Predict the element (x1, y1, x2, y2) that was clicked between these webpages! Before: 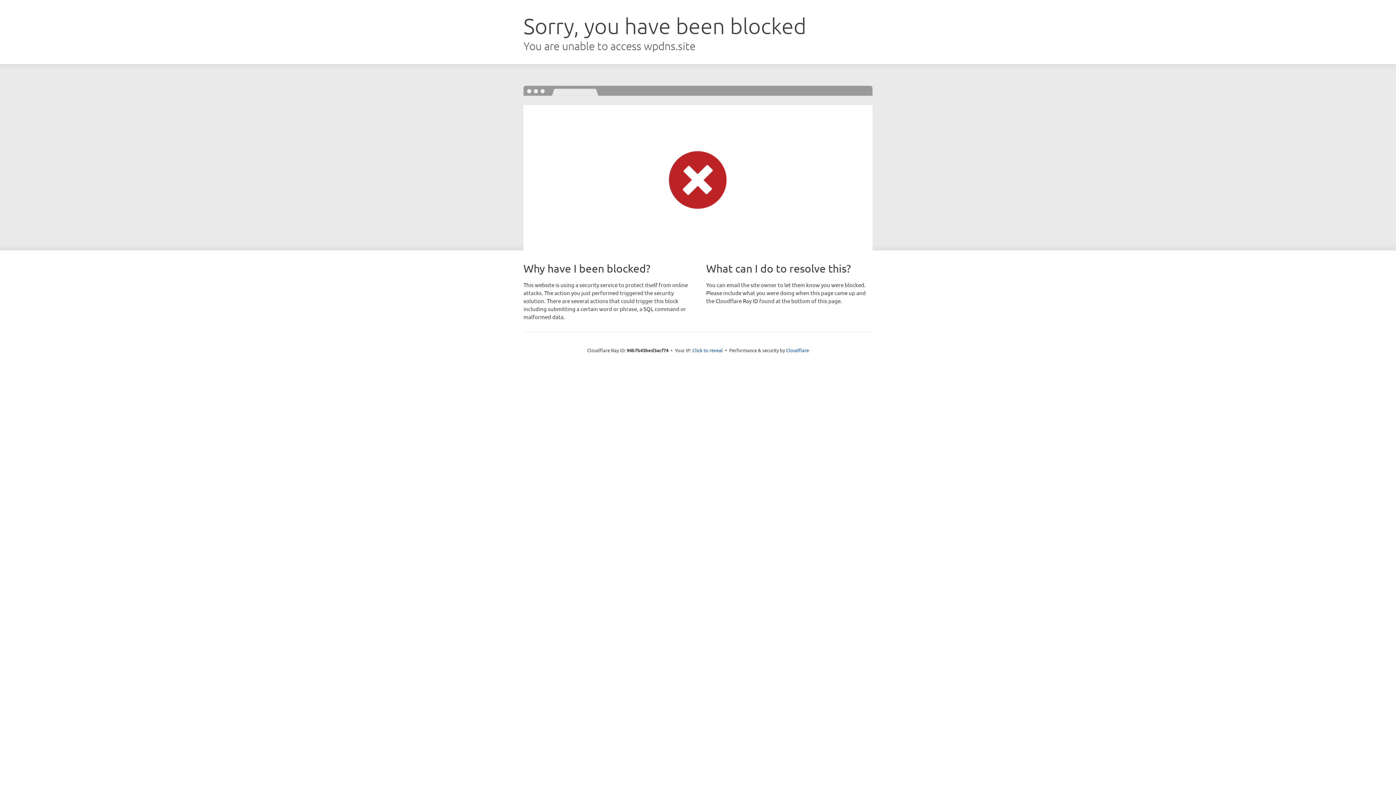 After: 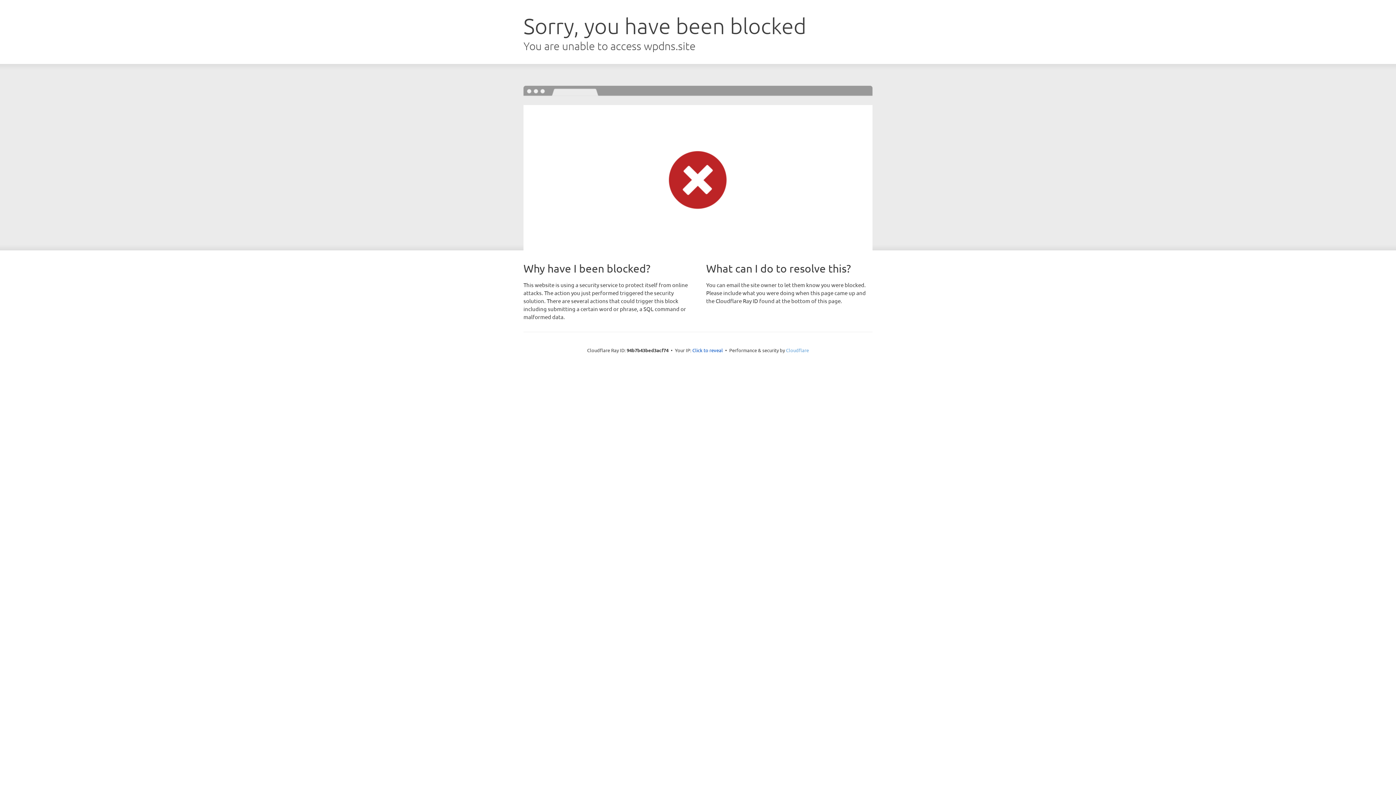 Action: label: Cloudflare bbox: (786, 347, 809, 353)